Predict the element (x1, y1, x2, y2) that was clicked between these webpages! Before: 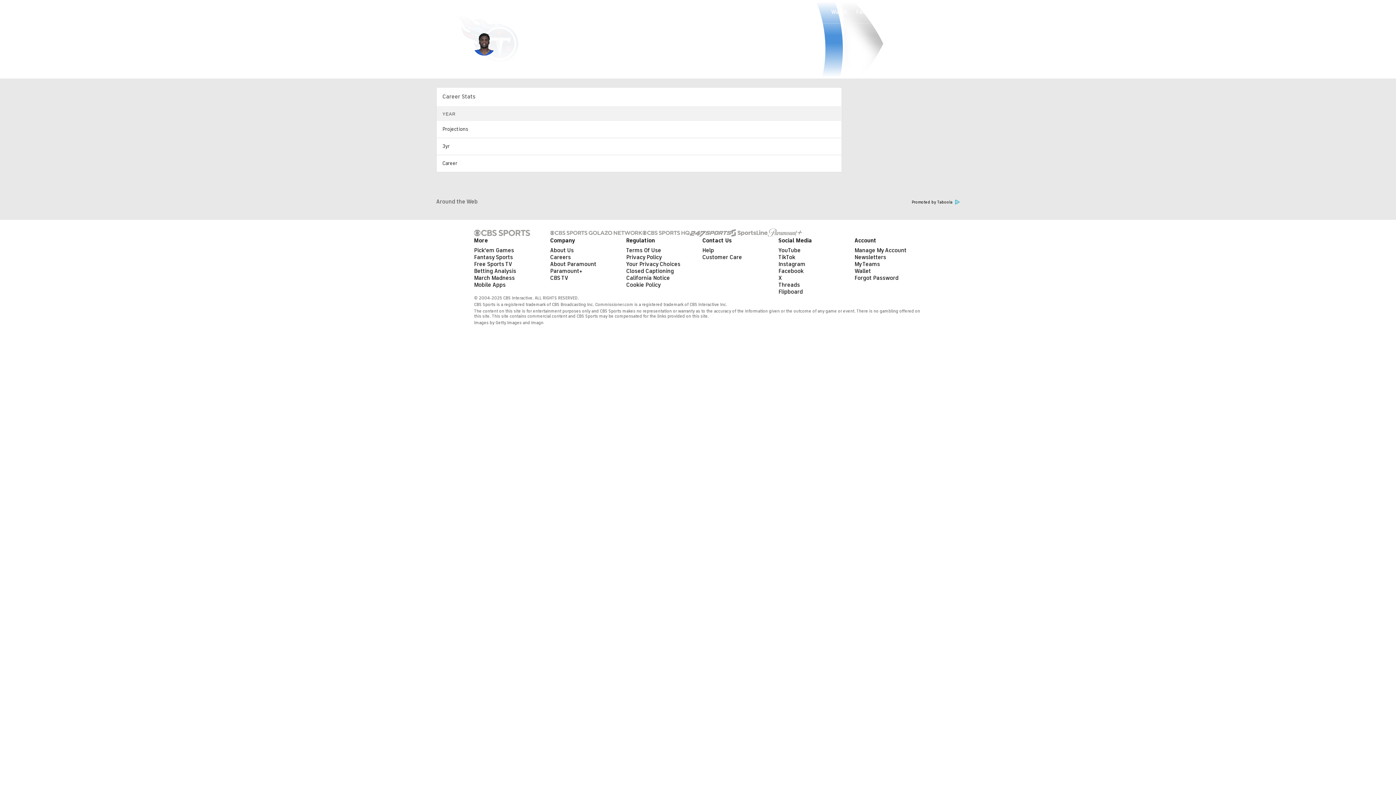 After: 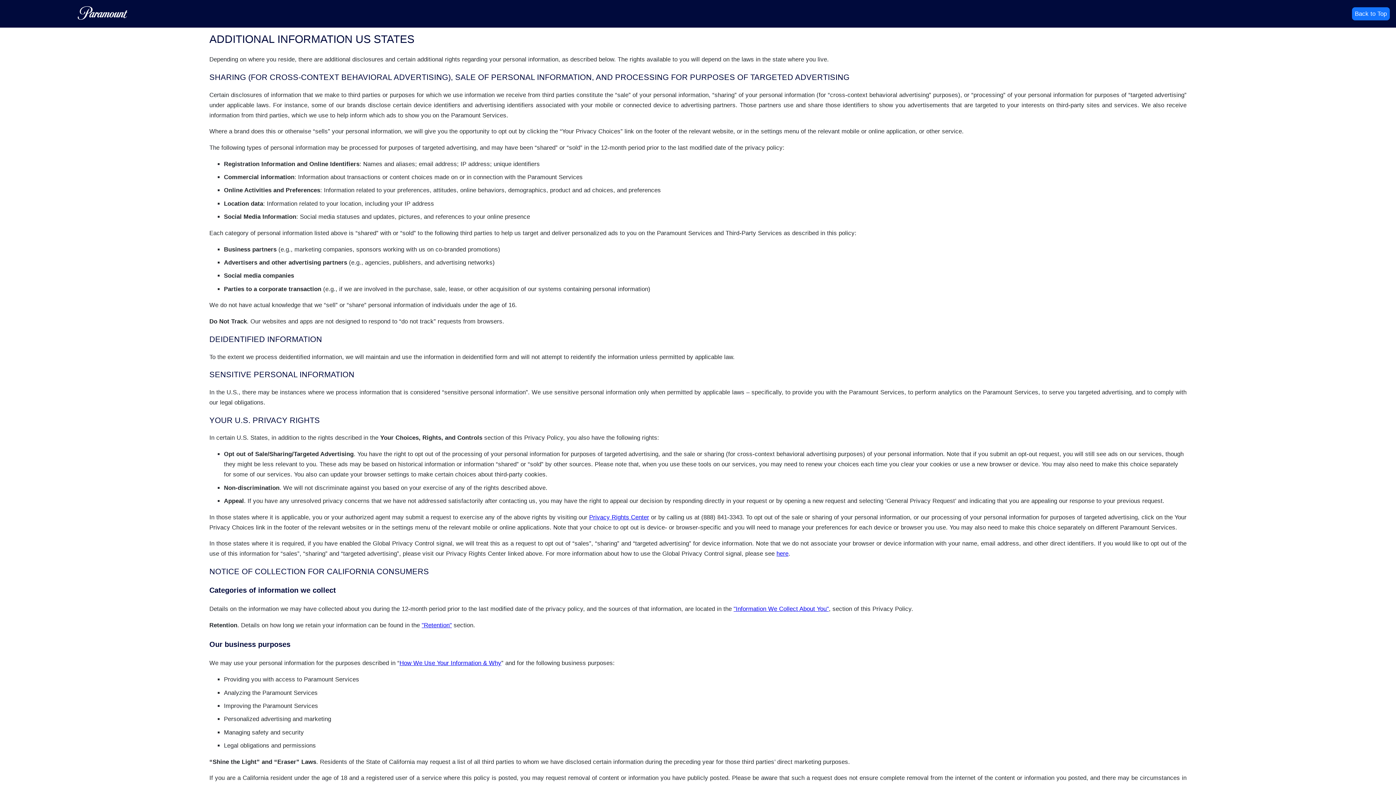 Action: label: California Notice bbox: (626, 274, 670, 281)